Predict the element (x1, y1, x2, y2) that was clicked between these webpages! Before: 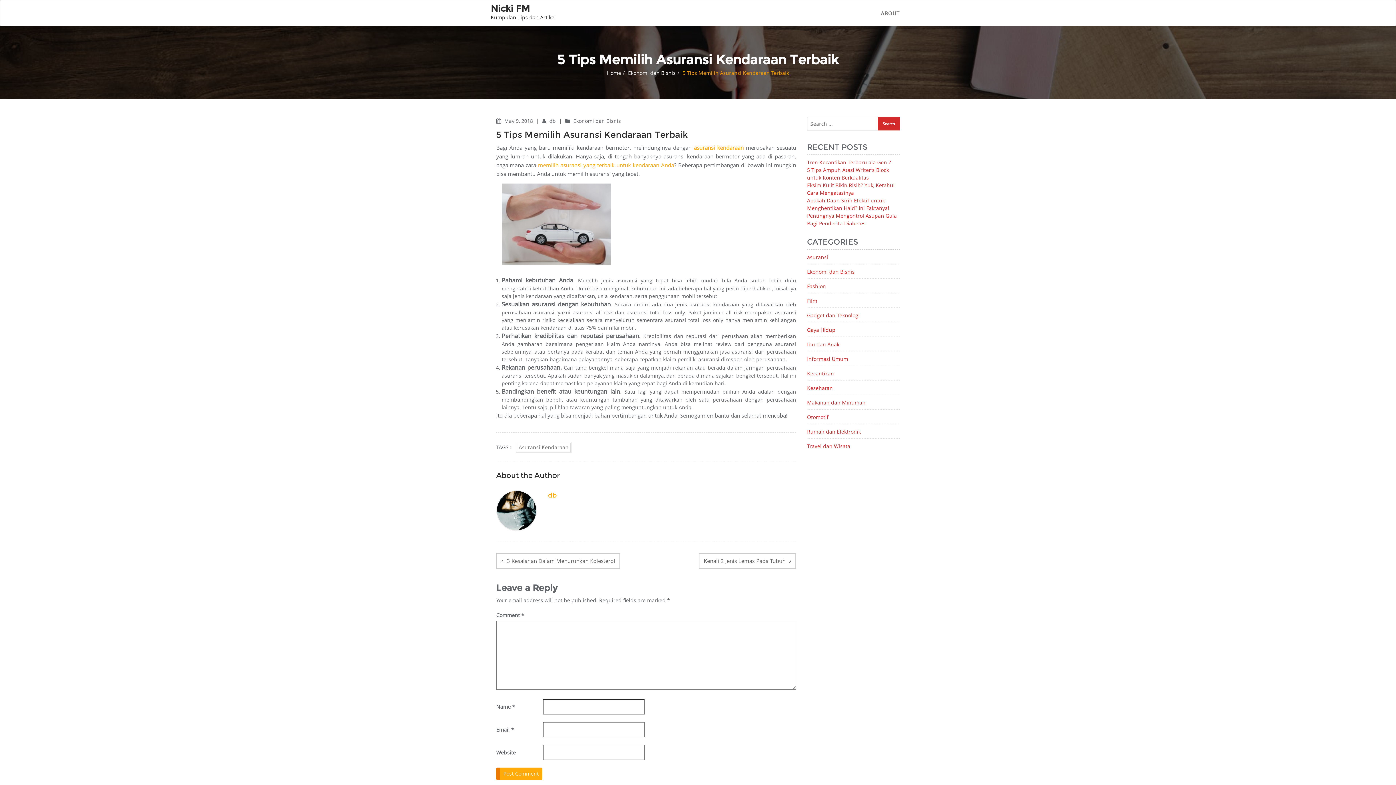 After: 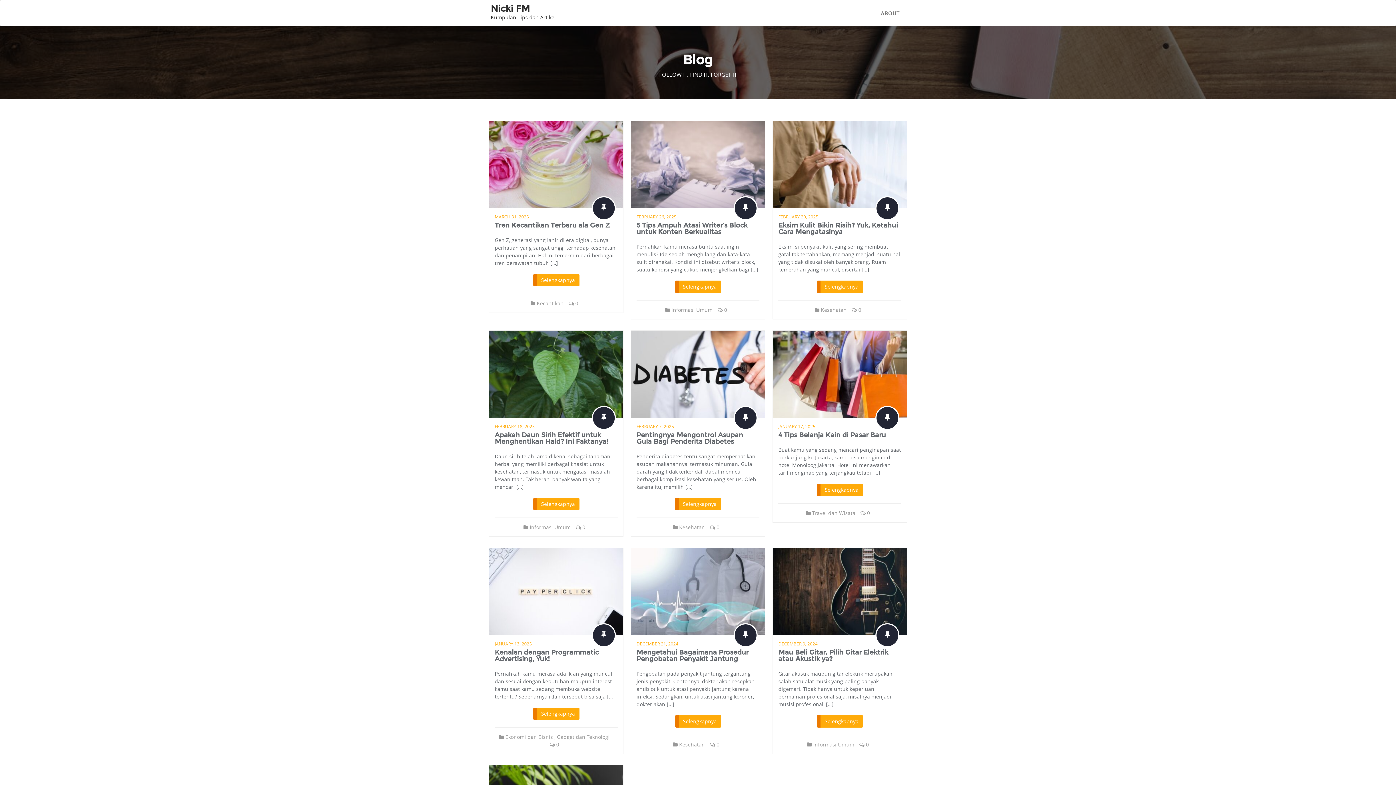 Action: label: Home bbox: (607, 69, 621, 76)